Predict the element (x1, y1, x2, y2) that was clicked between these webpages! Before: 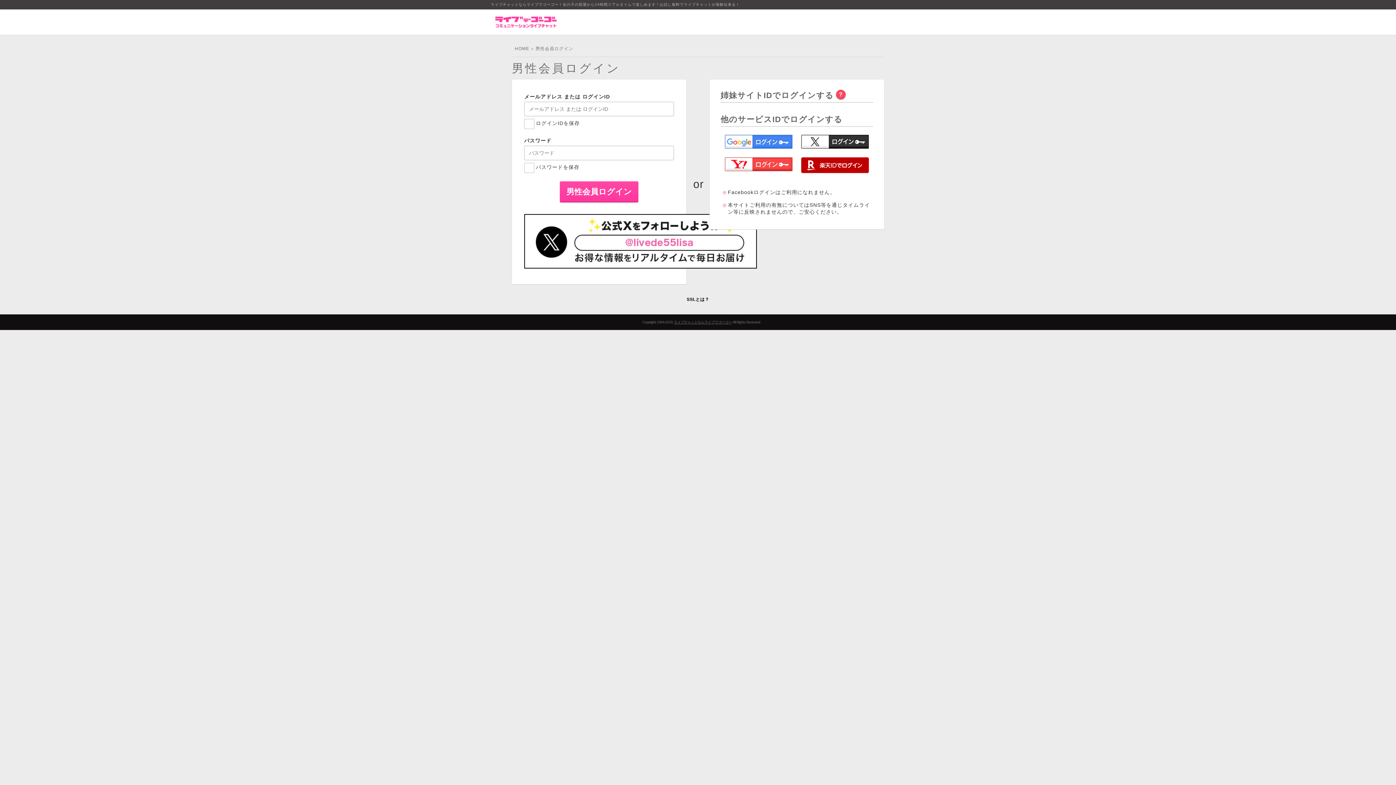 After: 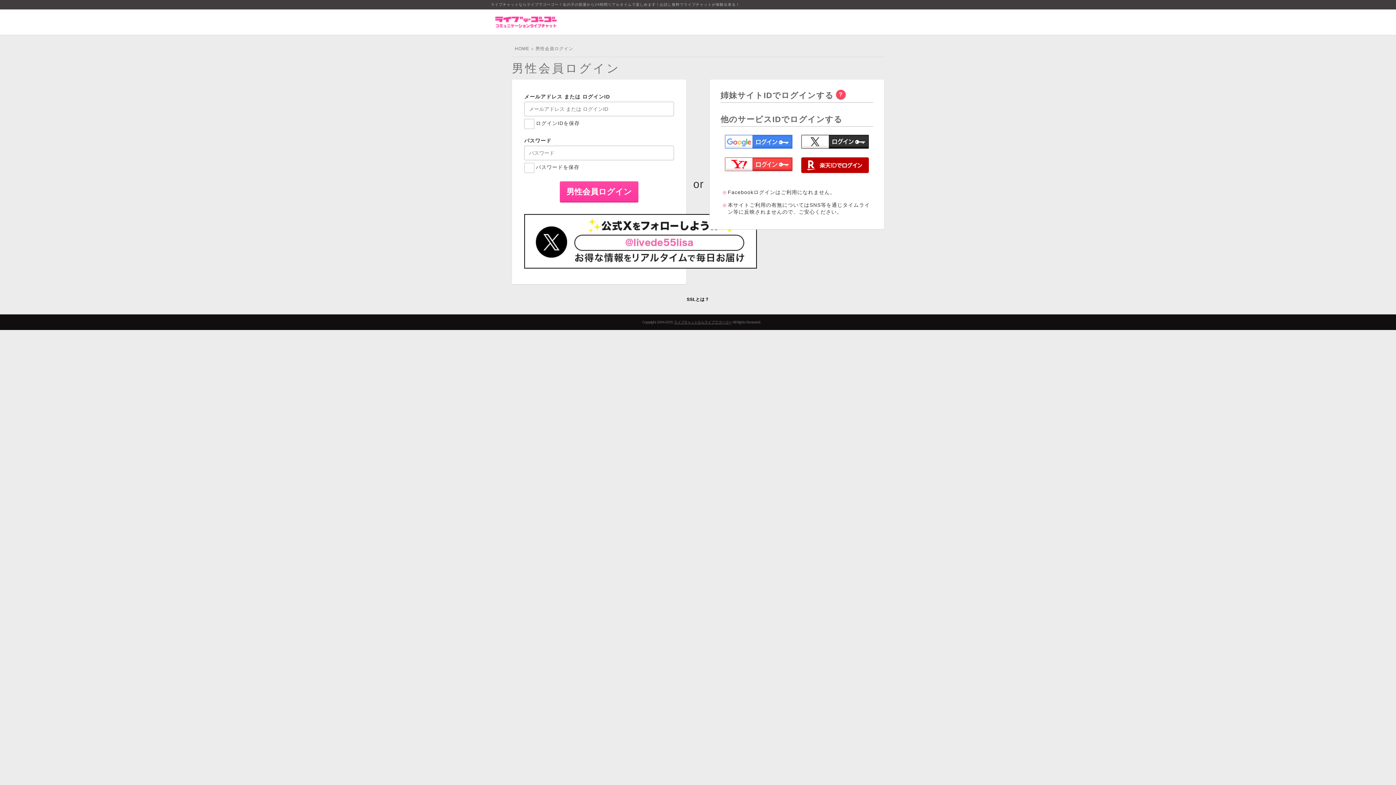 Action: label: SSLとは？ bbox: (686, 297, 709, 302)